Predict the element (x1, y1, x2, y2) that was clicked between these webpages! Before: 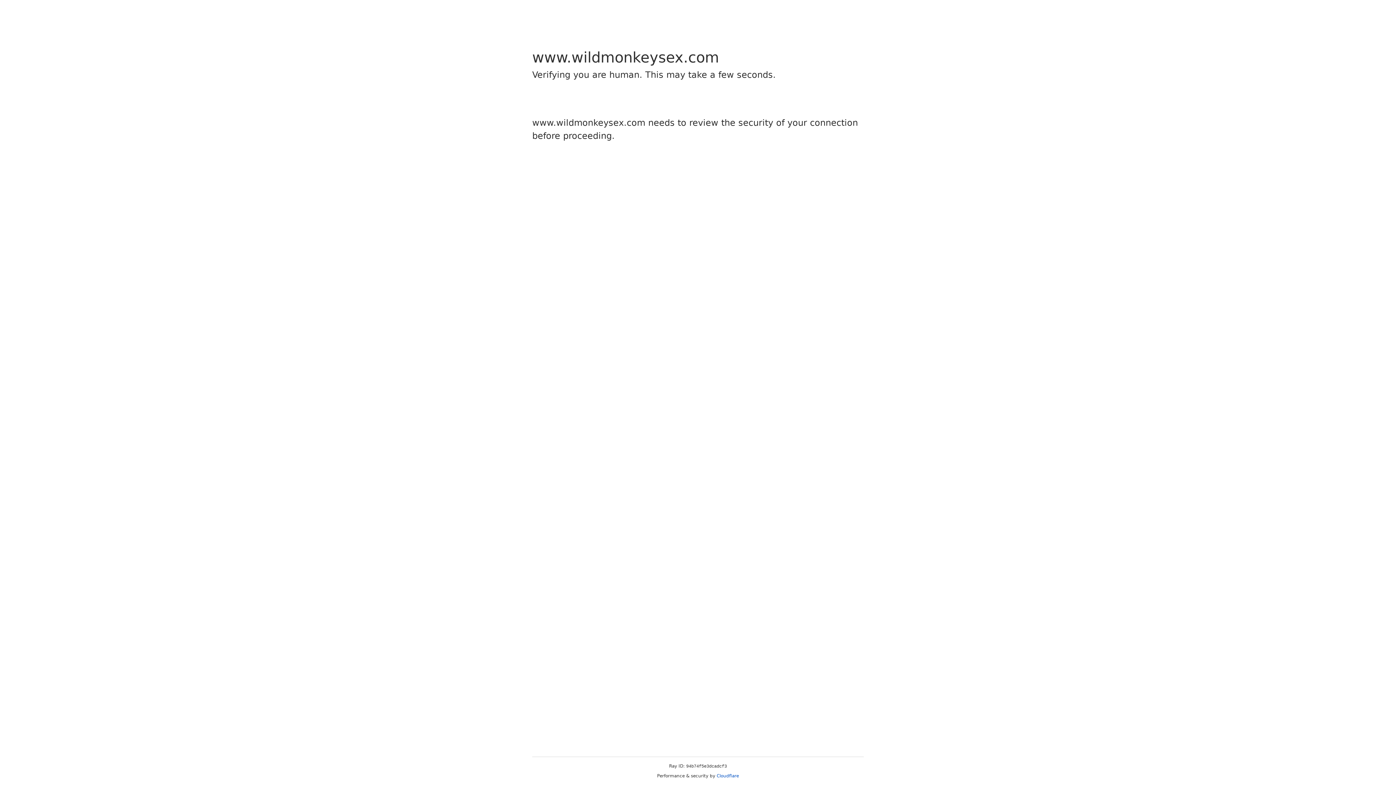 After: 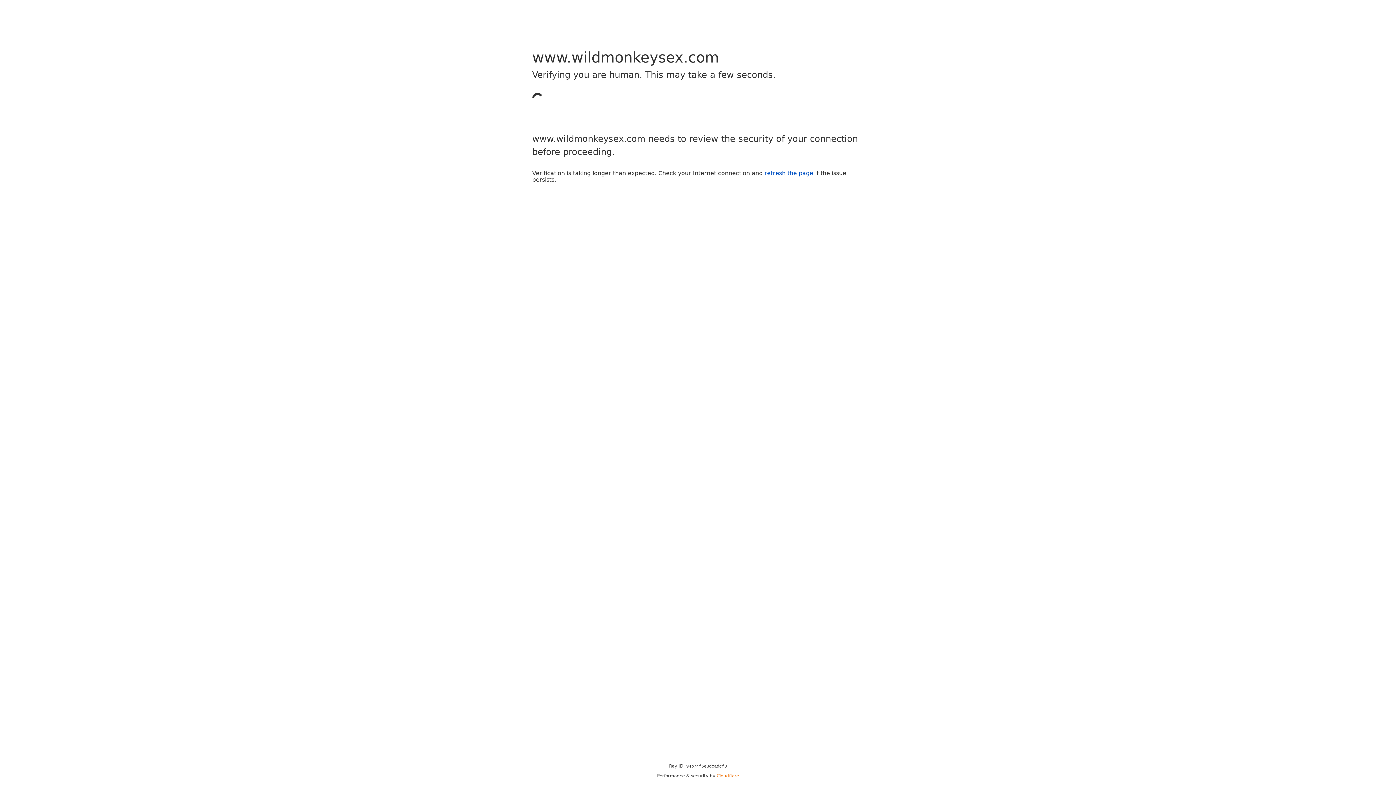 Action: bbox: (716, 773, 739, 778) label: Cloudflare